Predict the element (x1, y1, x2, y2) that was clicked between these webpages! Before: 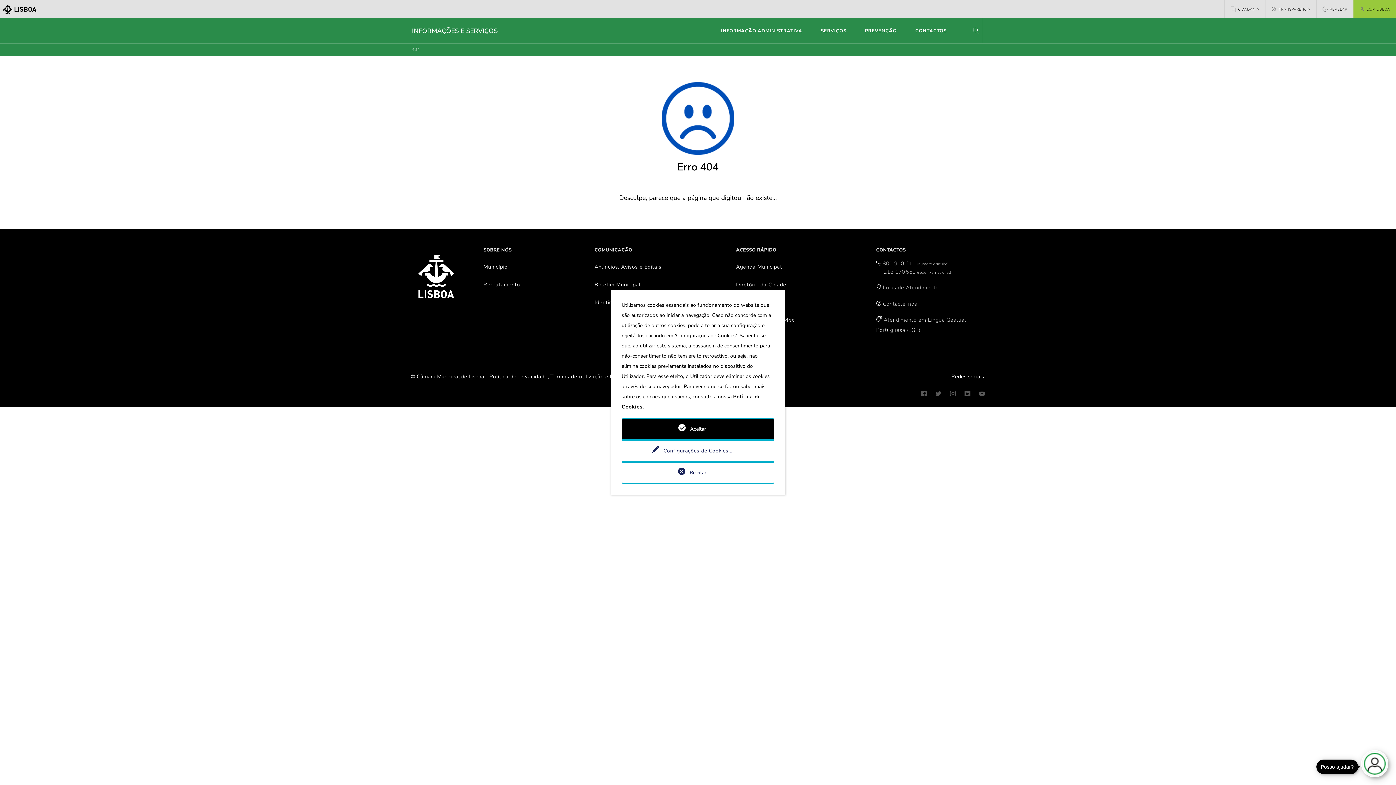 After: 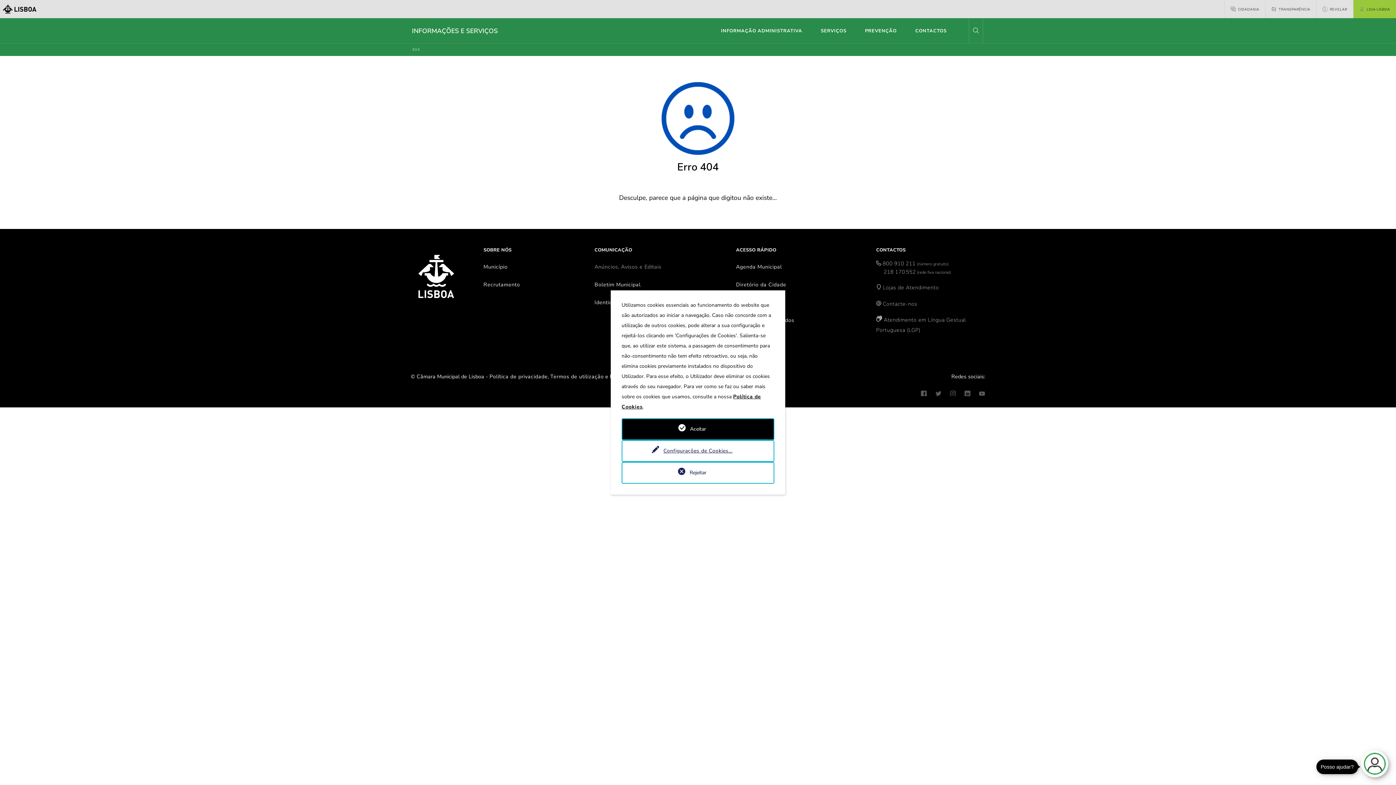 Action: label: Anúncios, Avisos e Editais bbox: (594, 259, 736, 275)